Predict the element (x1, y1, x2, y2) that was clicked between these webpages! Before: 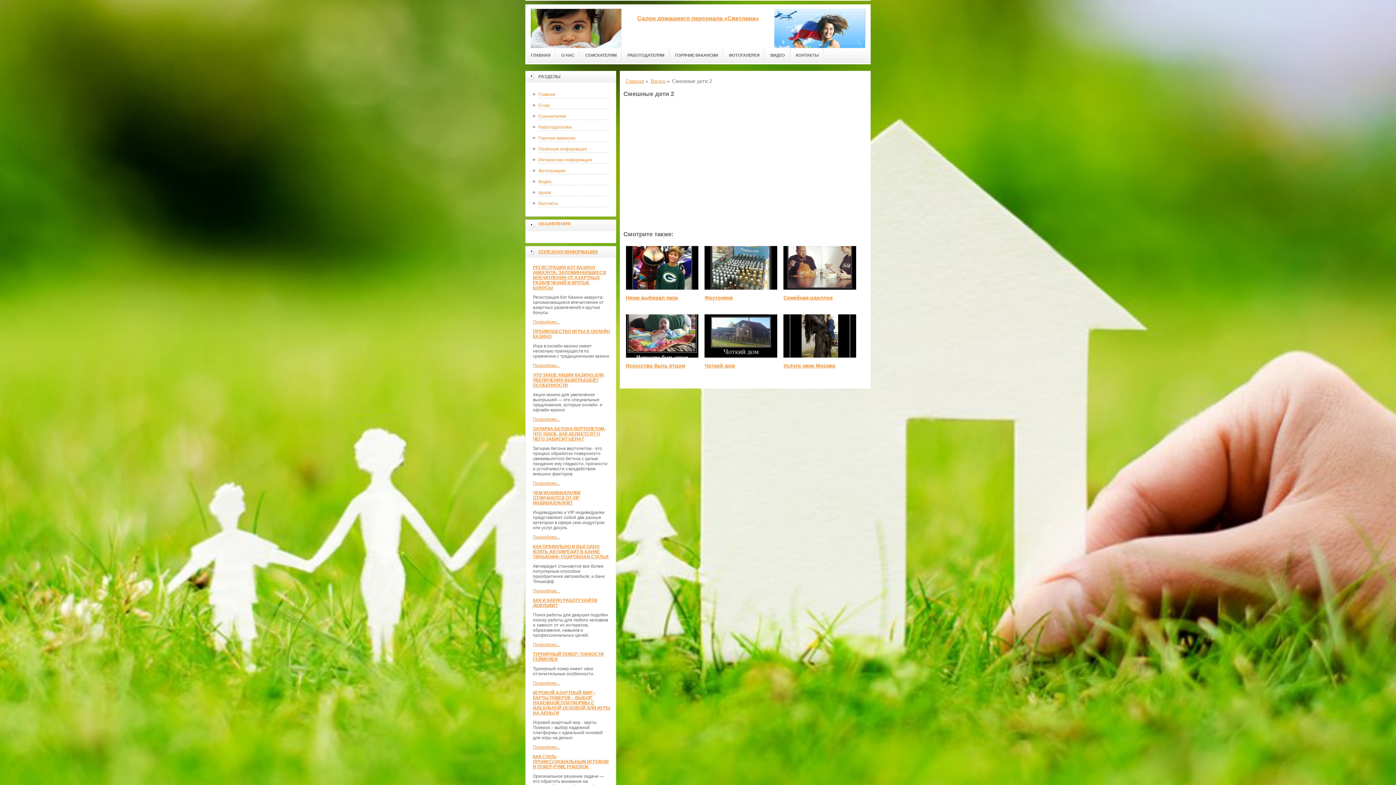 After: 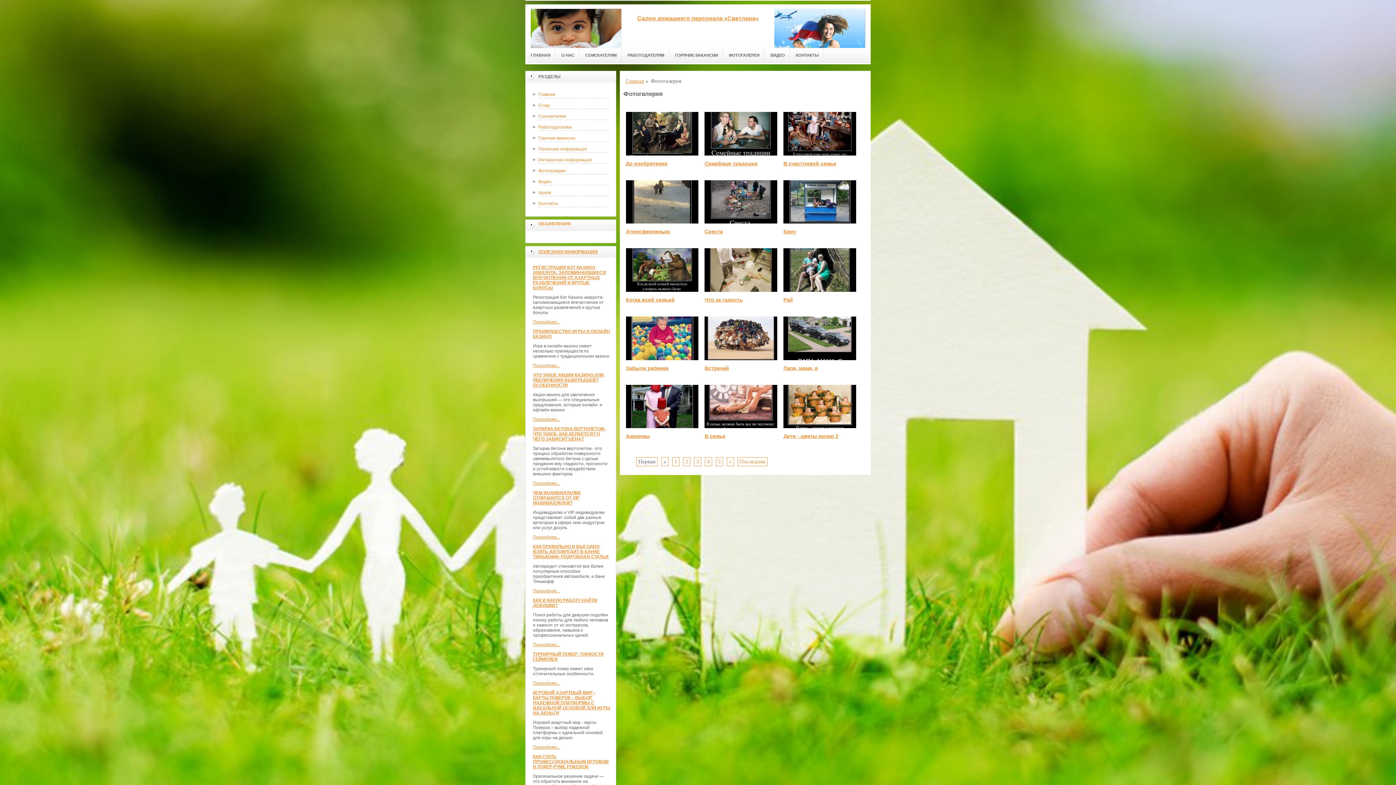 Action: label: ФОТОГАЛЕРЕЯ bbox: (723, 48, 765, 62)